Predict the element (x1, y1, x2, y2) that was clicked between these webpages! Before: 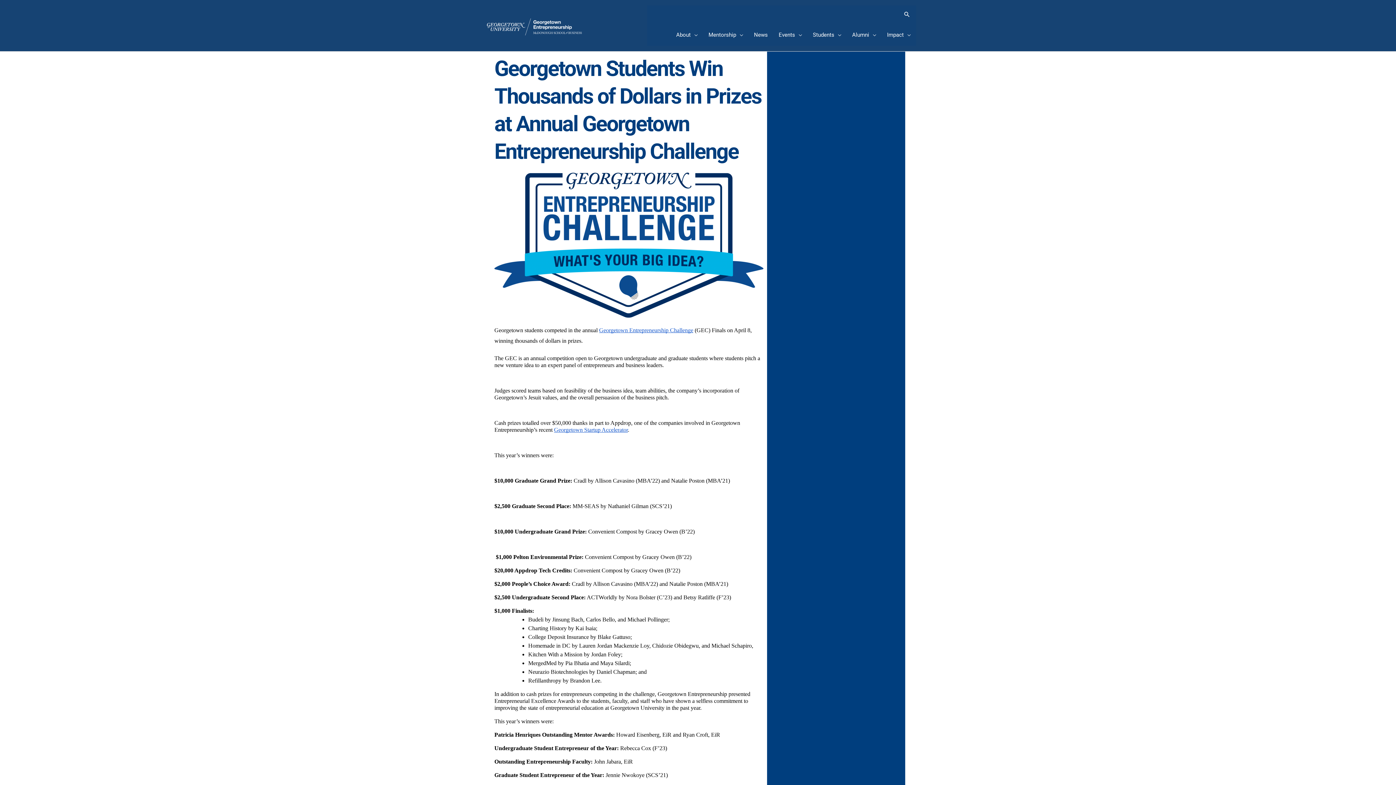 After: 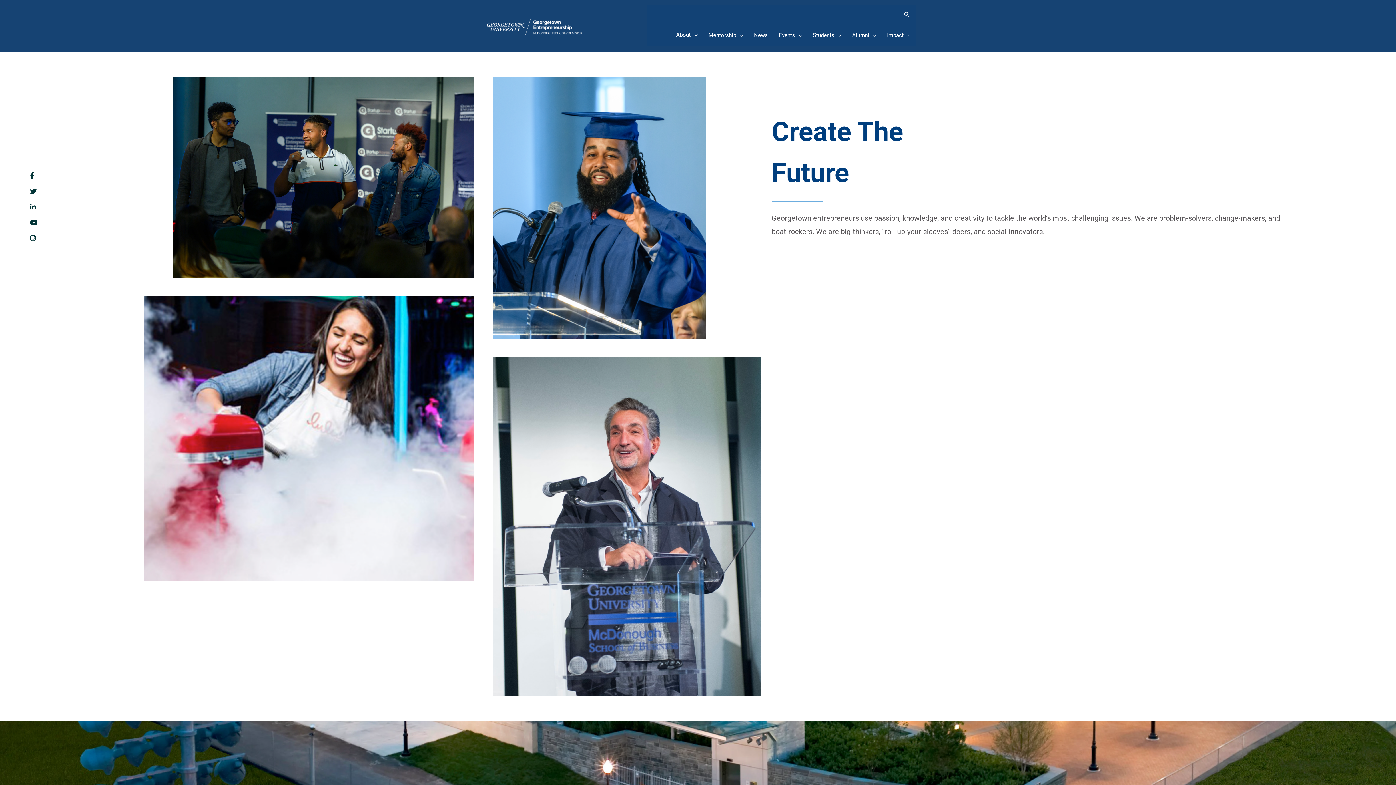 Action: bbox: (670, 24, 703, 45) label: About